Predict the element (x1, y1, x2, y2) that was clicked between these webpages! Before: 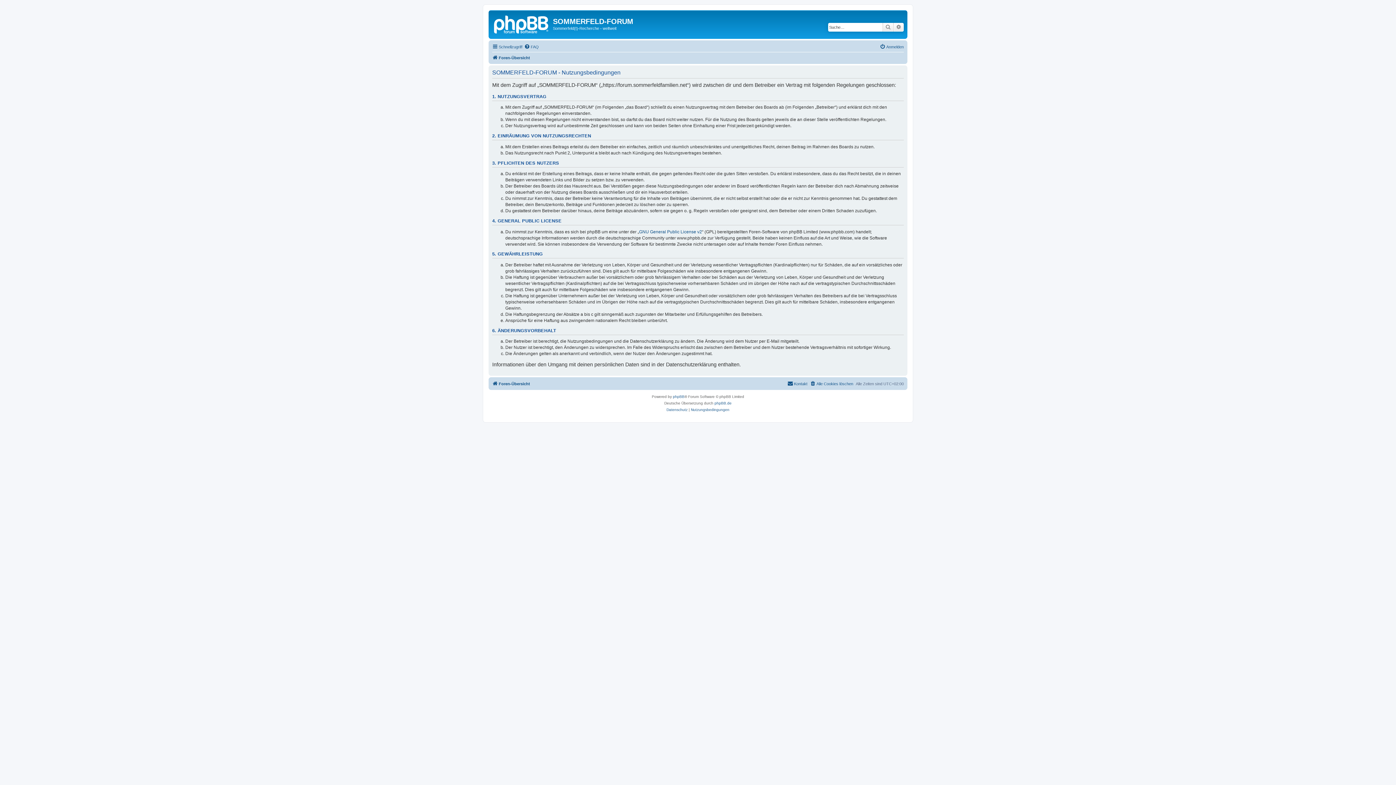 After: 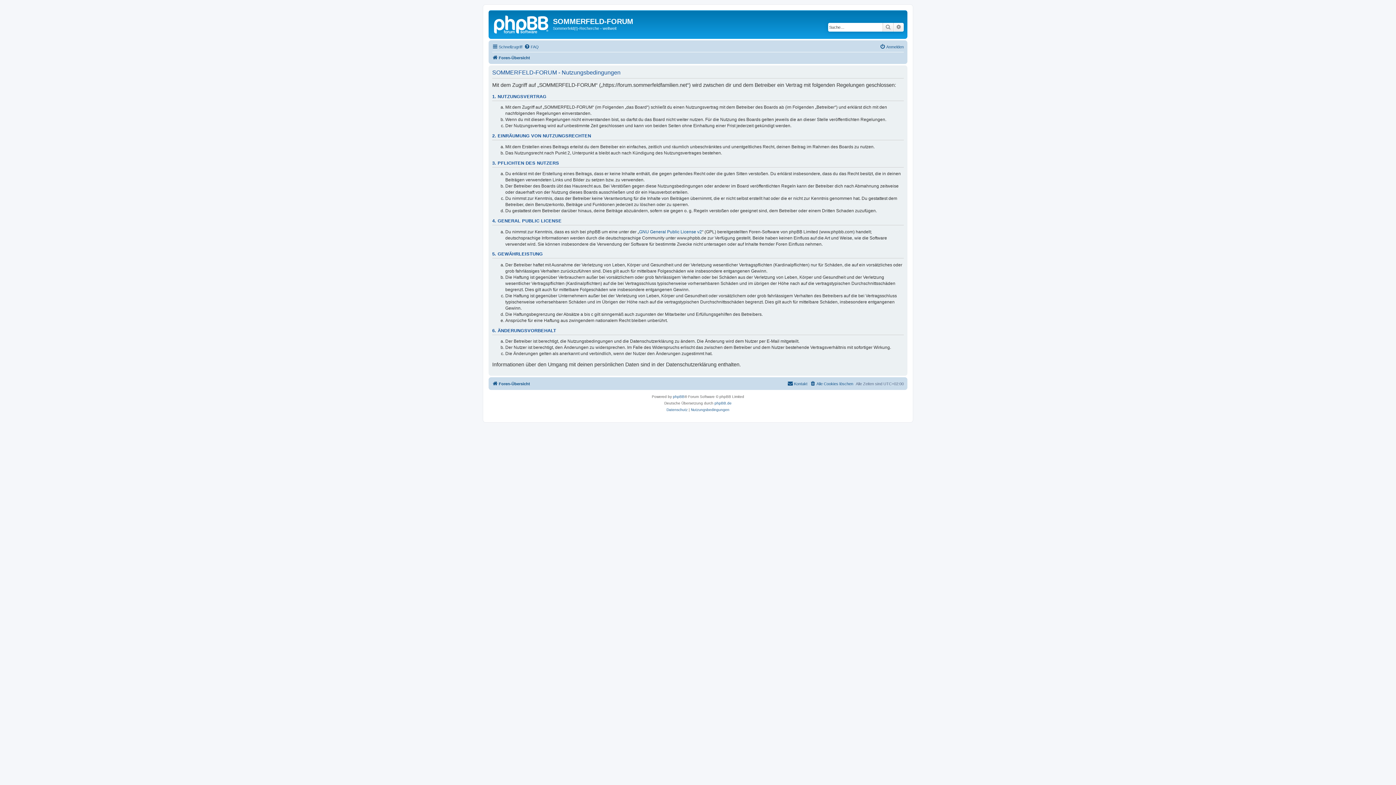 Action: label: Nutzungsbedingungen bbox: (691, 406, 729, 413)